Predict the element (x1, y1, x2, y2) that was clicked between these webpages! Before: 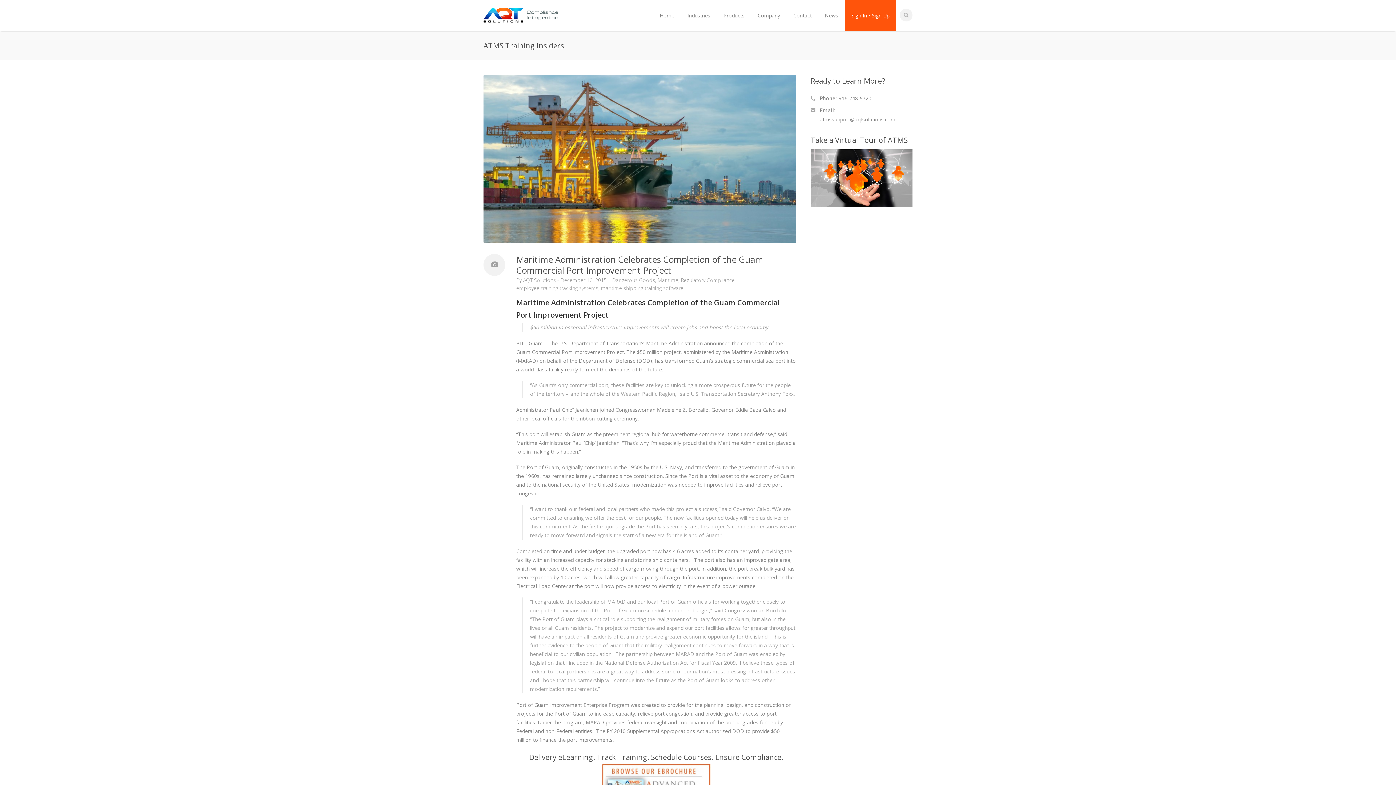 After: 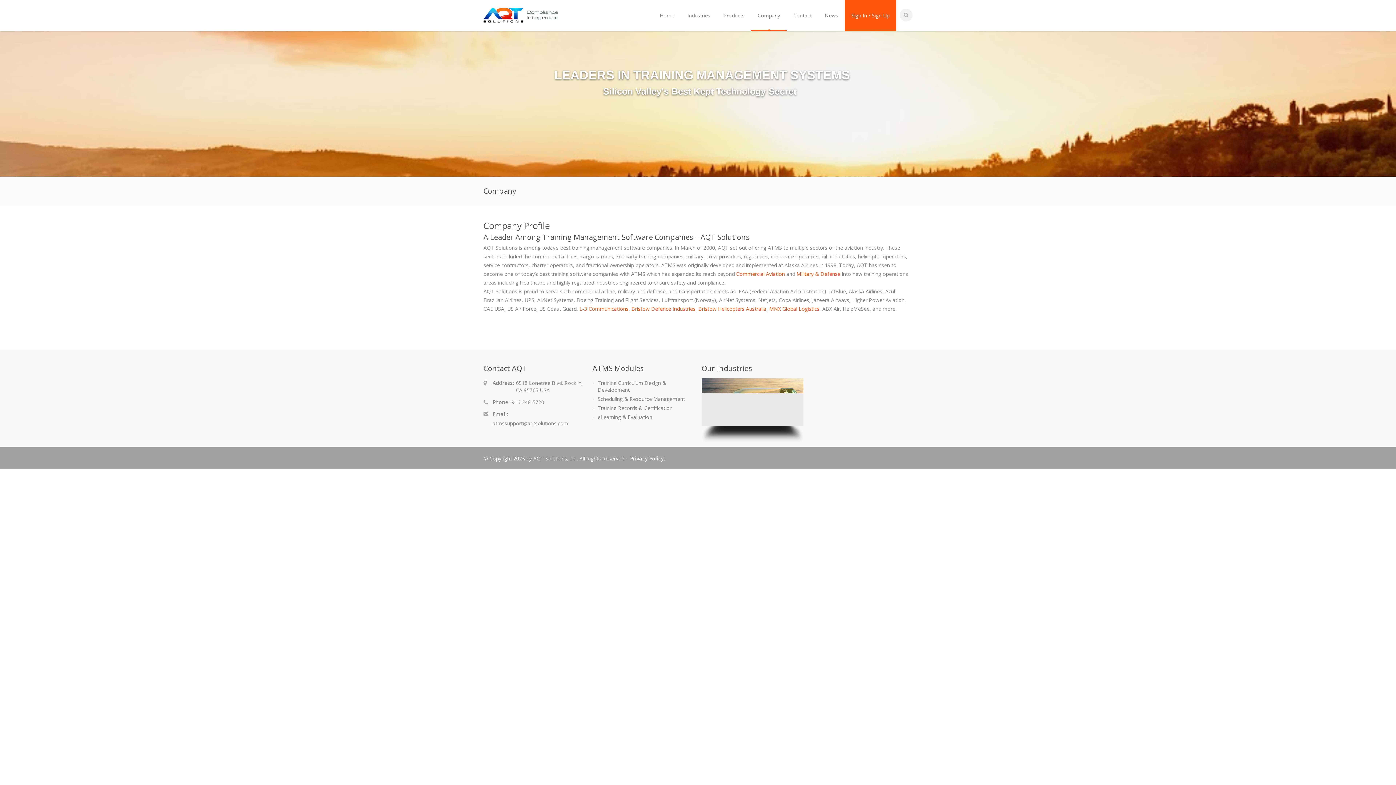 Action: bbox: (751, 0, 786, 31) label: Company